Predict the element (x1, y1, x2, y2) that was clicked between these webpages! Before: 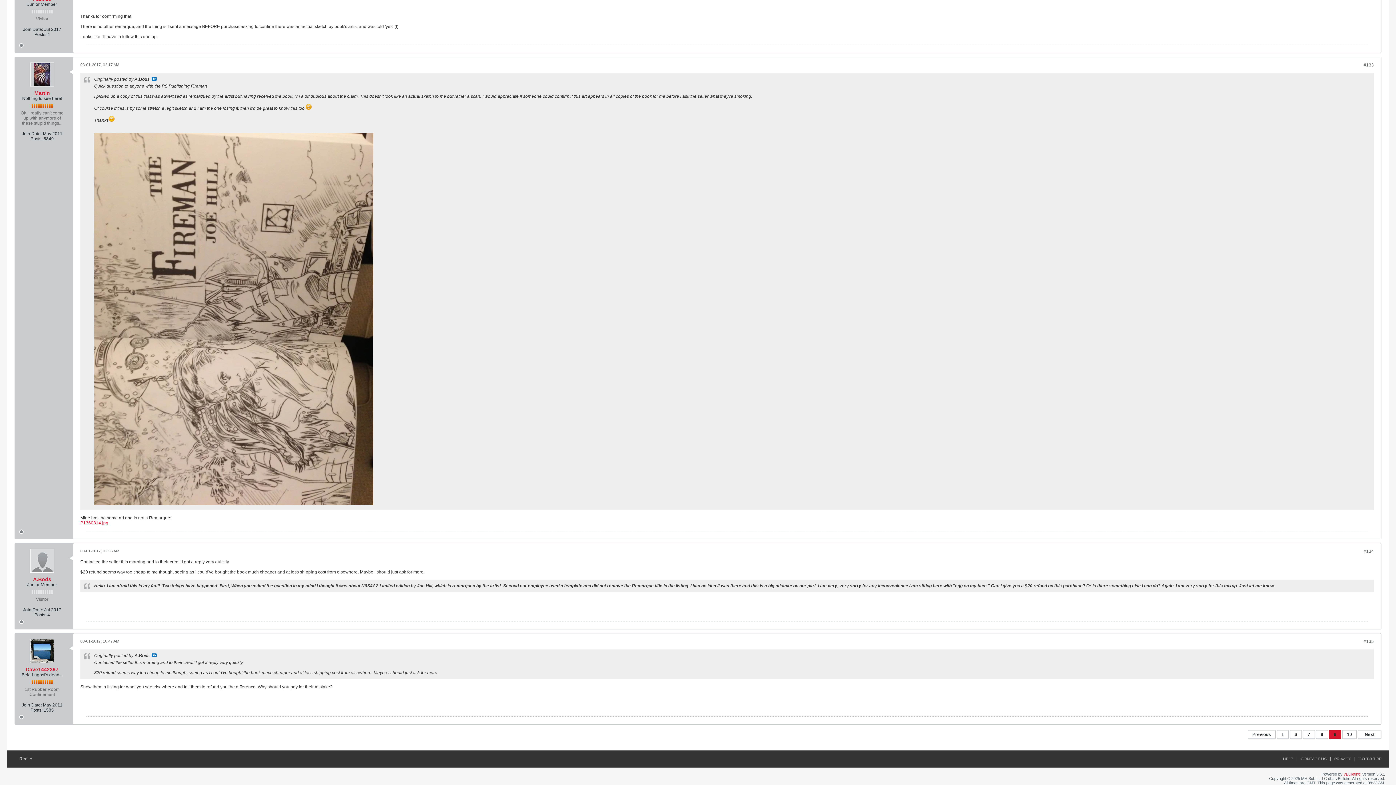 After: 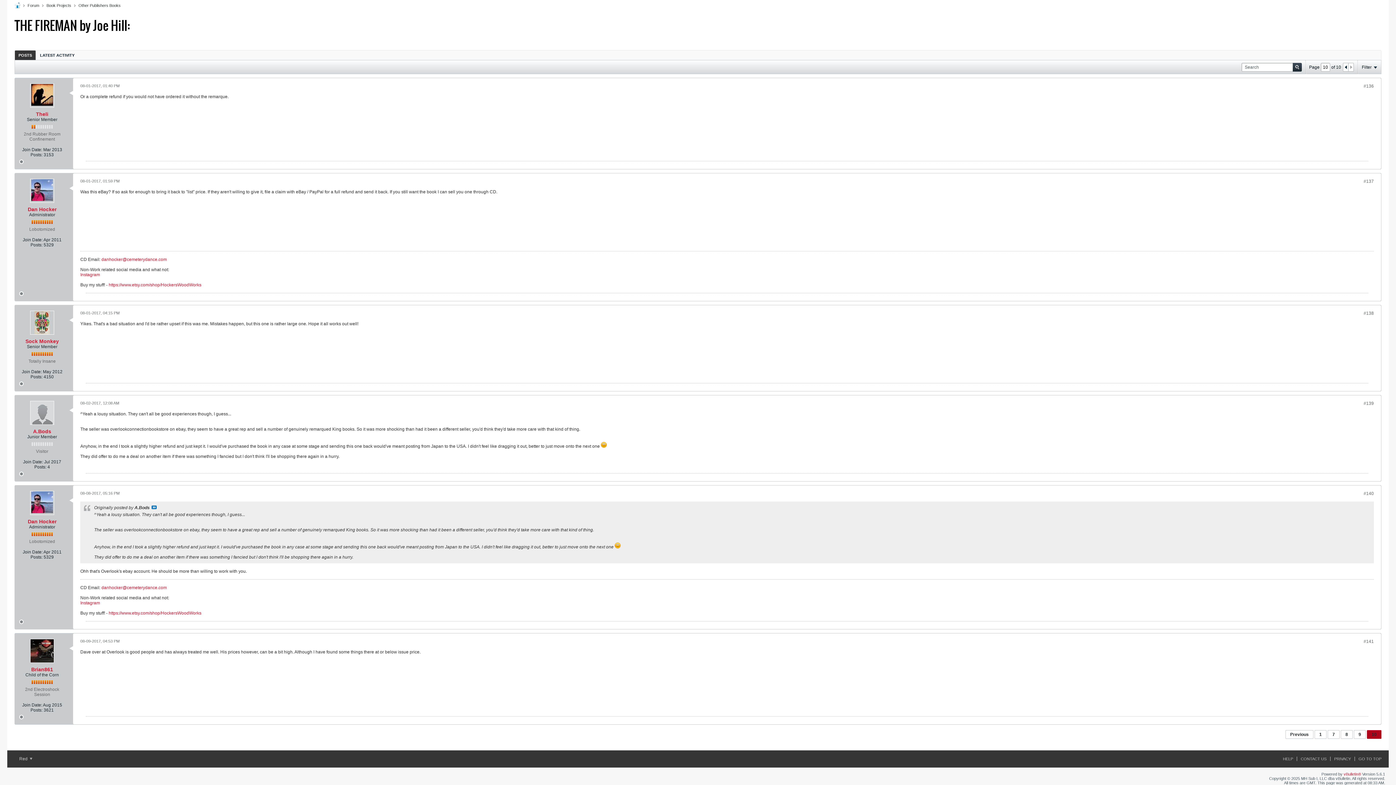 Action: label: Next bbox: (1358, 730, 1381, 739)